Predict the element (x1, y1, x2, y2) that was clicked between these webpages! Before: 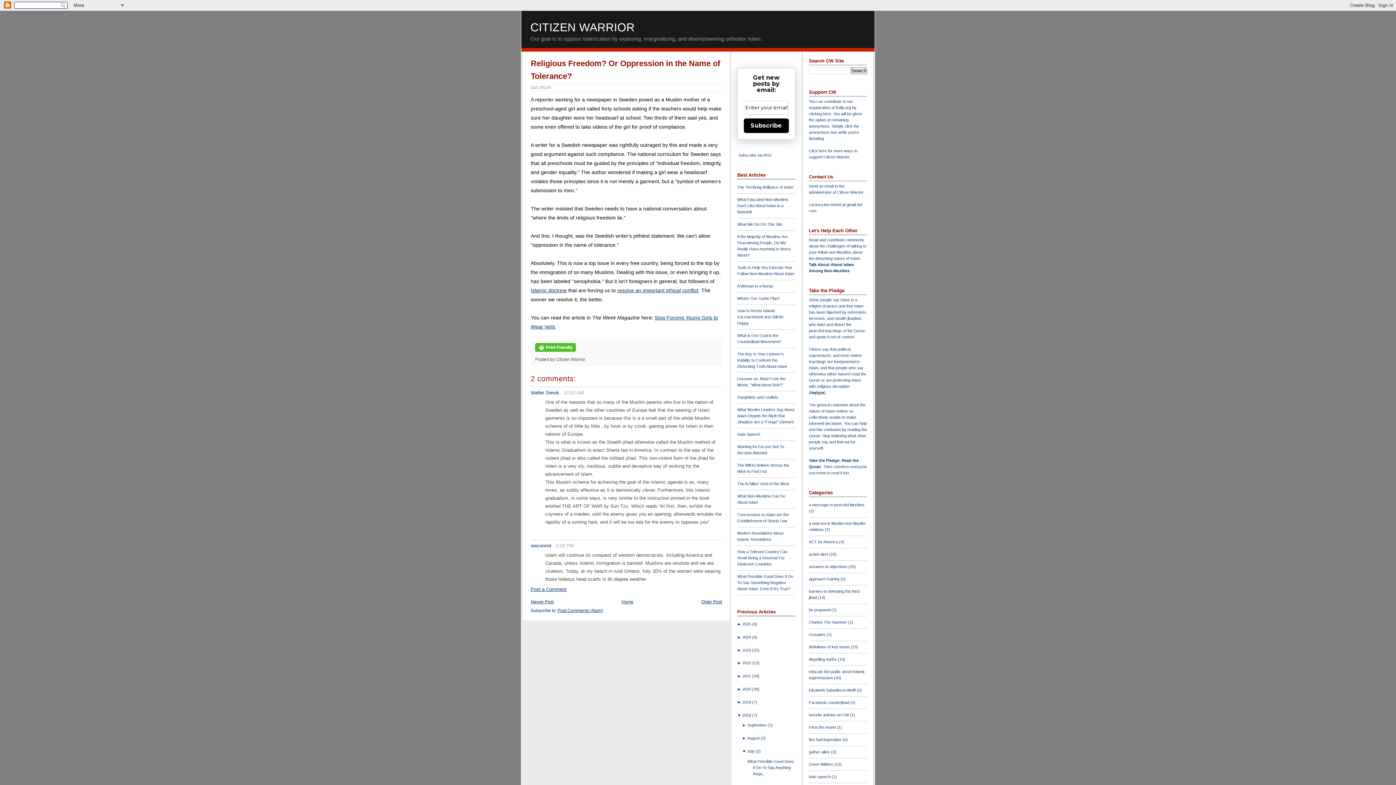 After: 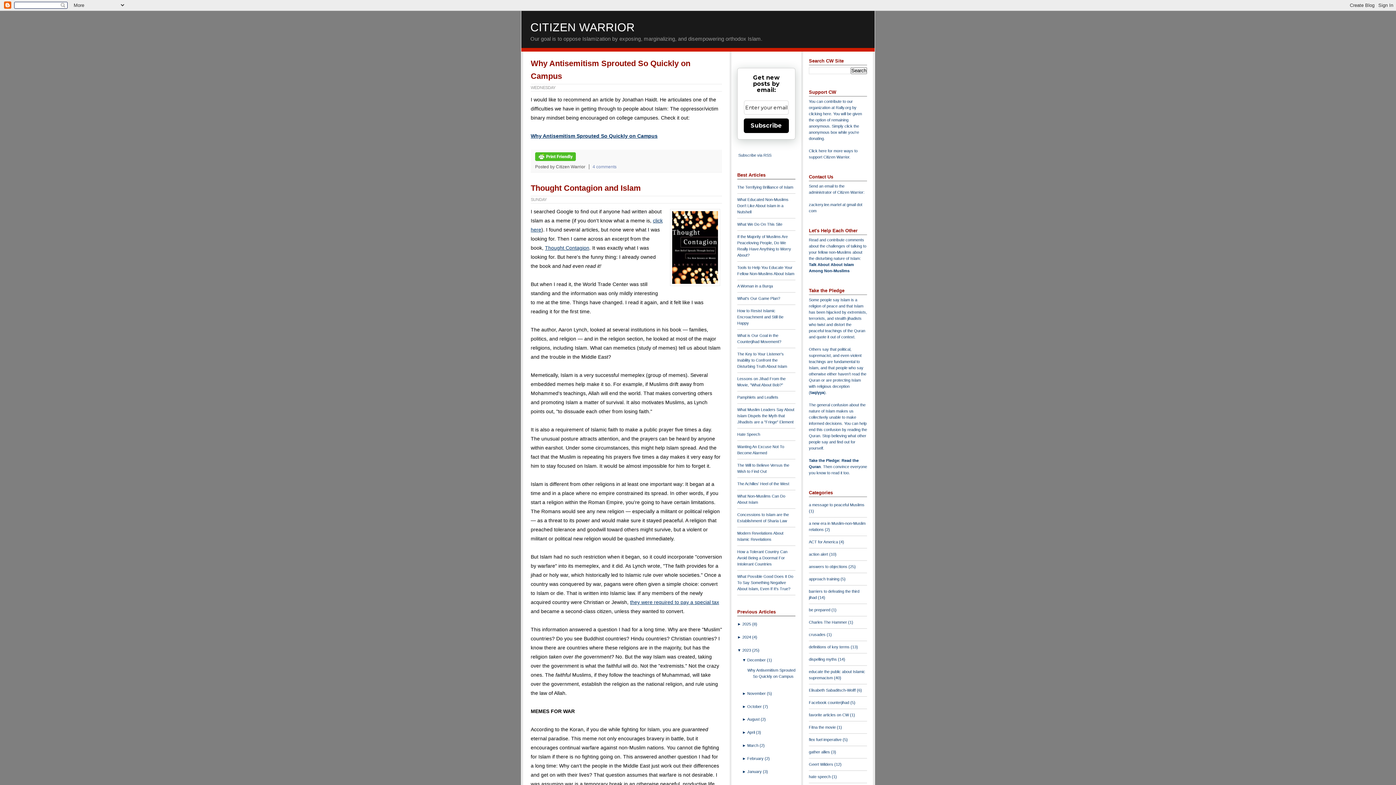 Action: bbox: (742, 648, 752, 652) label: 2023 